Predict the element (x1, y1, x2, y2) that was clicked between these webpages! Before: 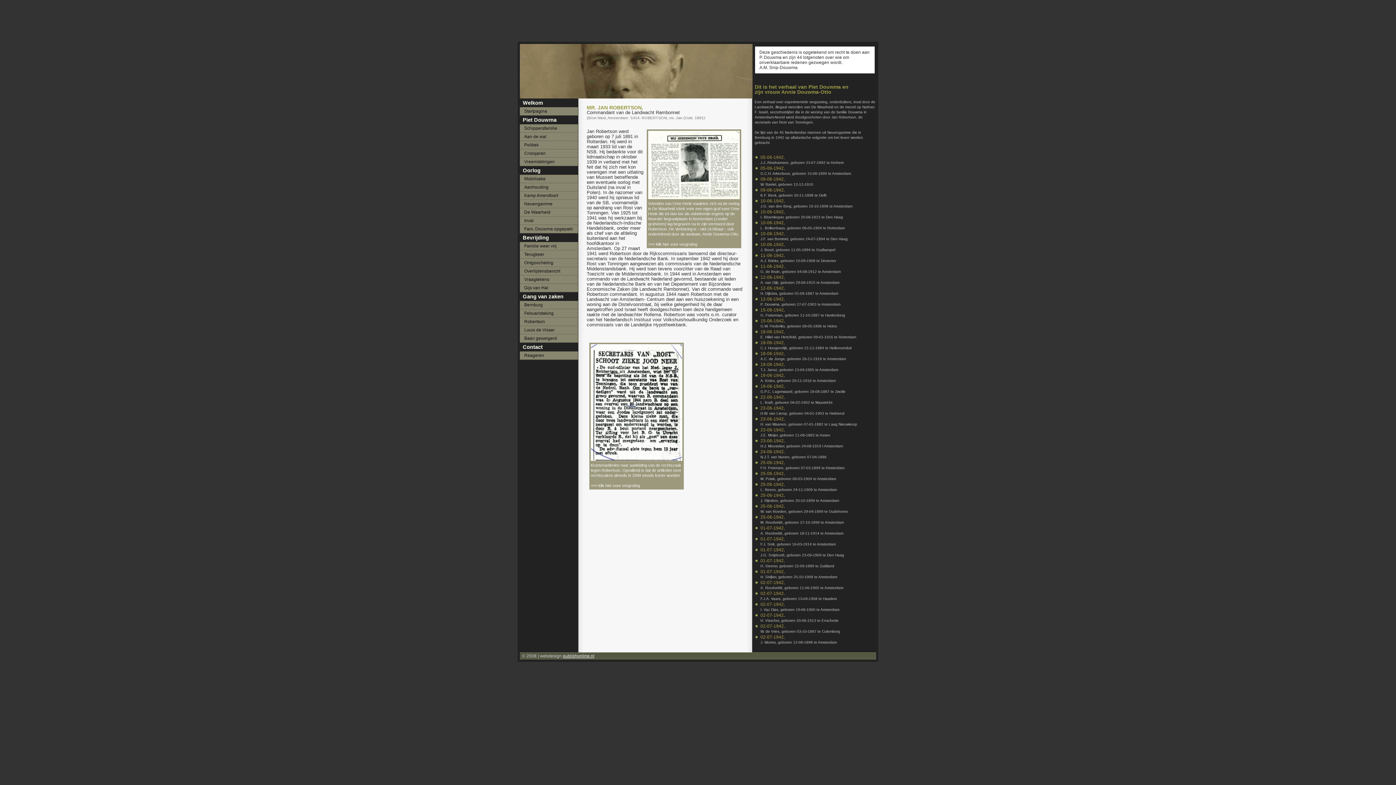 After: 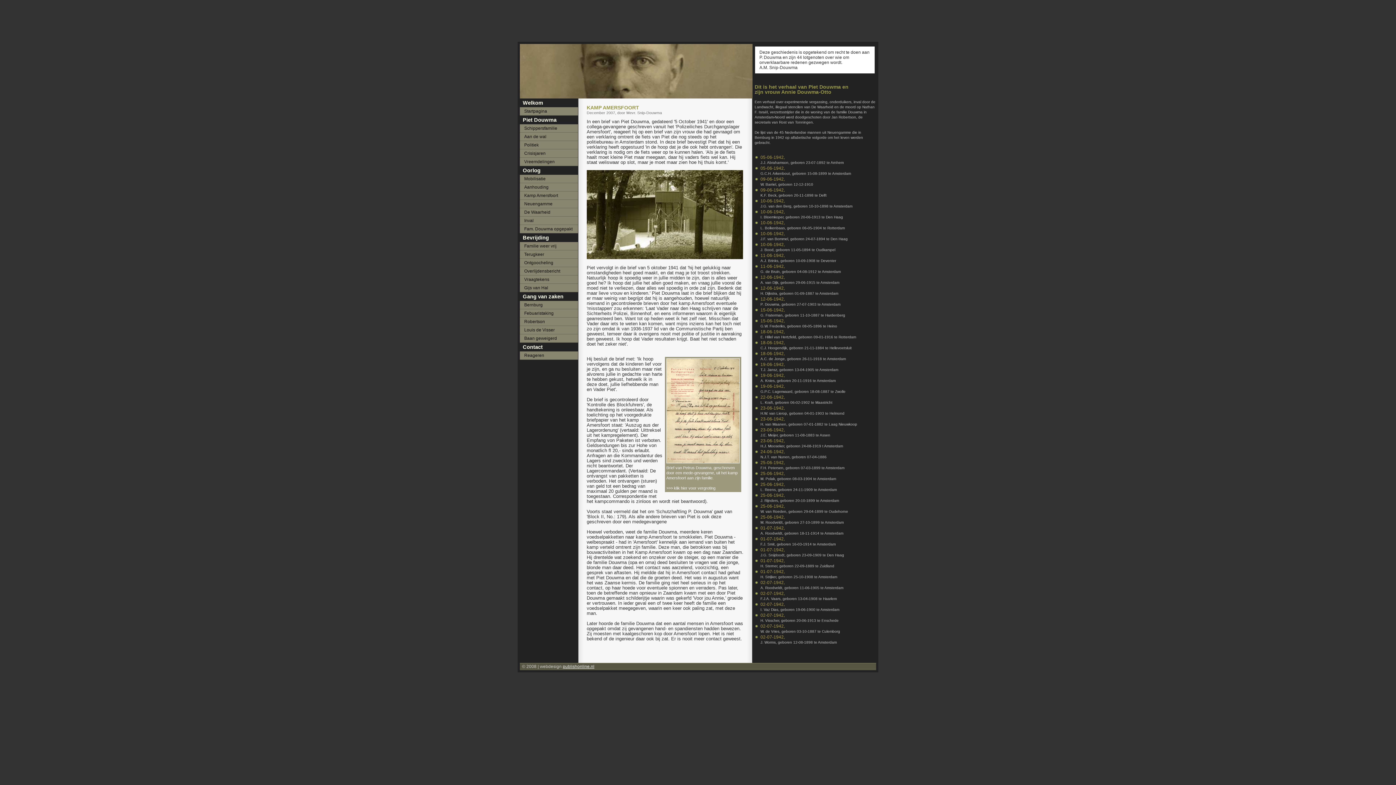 Action: label: Kamp Amersfoort bbox: (520, 191, 578, 199)